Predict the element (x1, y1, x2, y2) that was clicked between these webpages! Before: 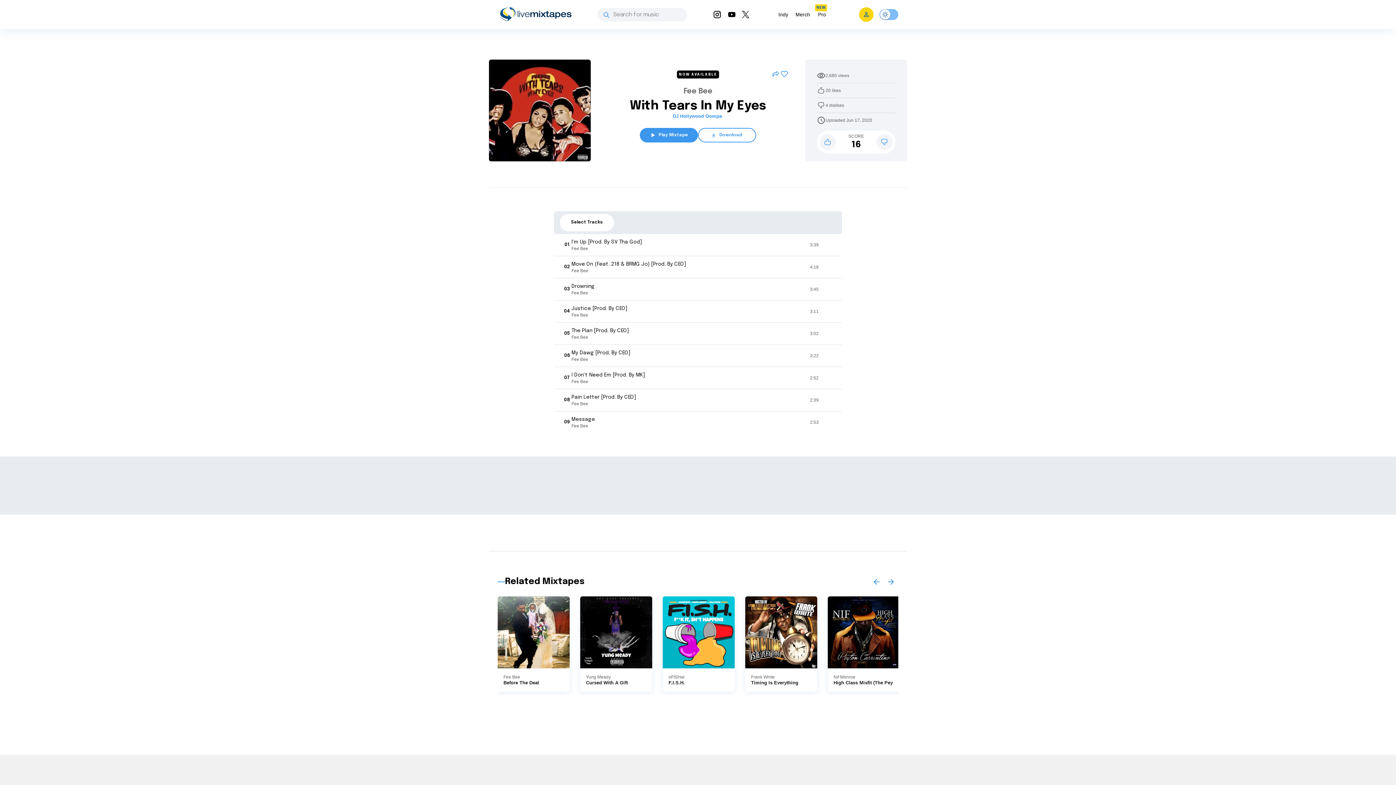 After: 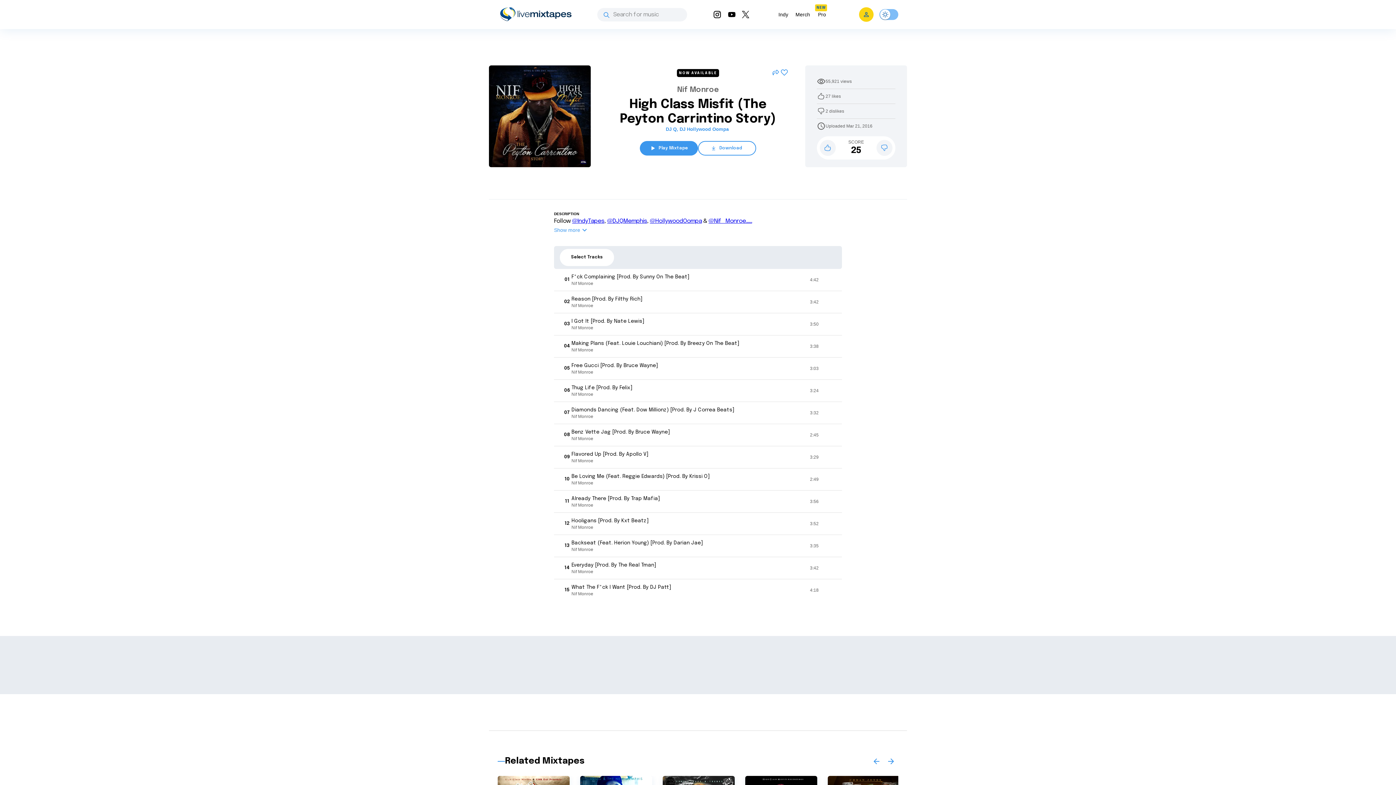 Action: bbox: (833, 680, 894, 686) label: High Class Misfit (The Peyton Carrintino Story)